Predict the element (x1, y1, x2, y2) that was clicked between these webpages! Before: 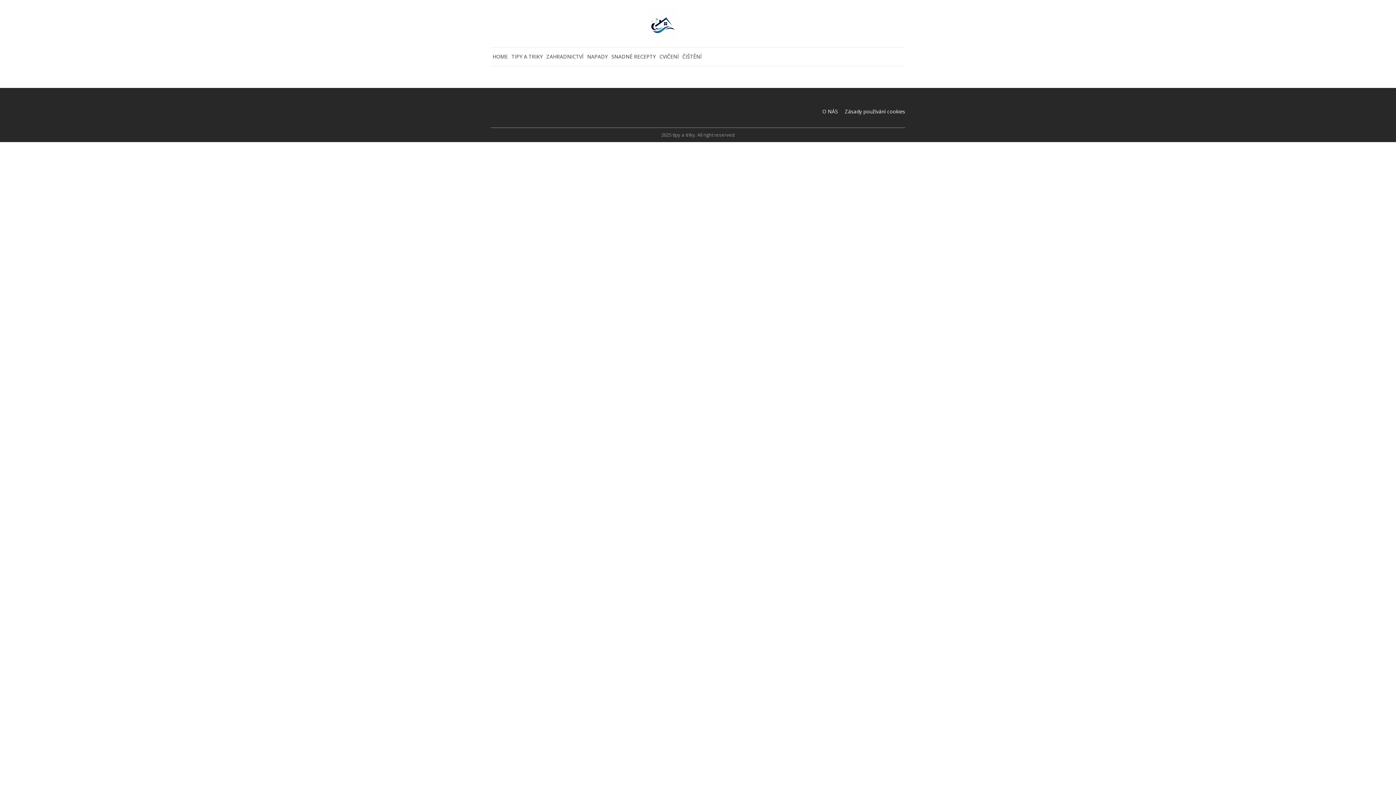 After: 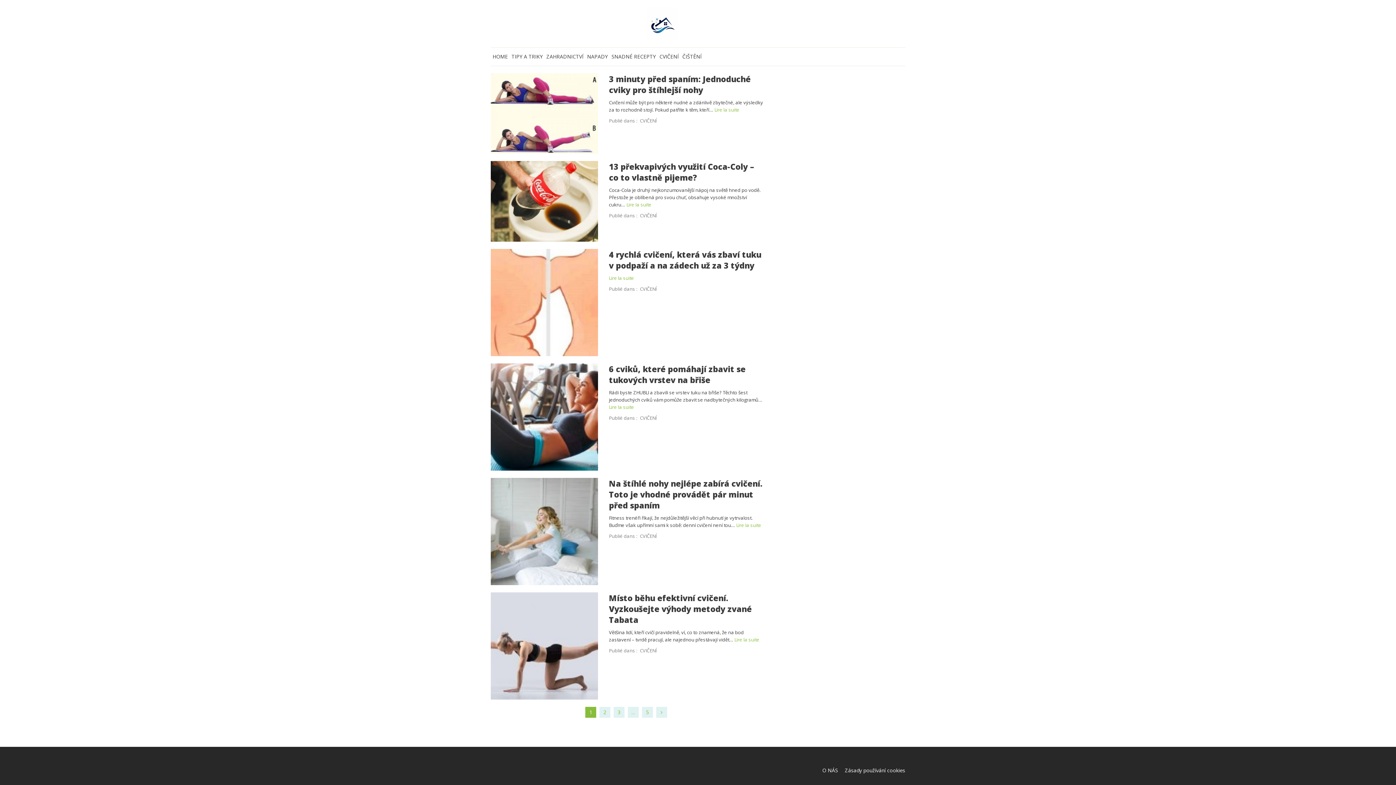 Action: bbox: (657, 47, 680, 65) label: CVIČENÍ